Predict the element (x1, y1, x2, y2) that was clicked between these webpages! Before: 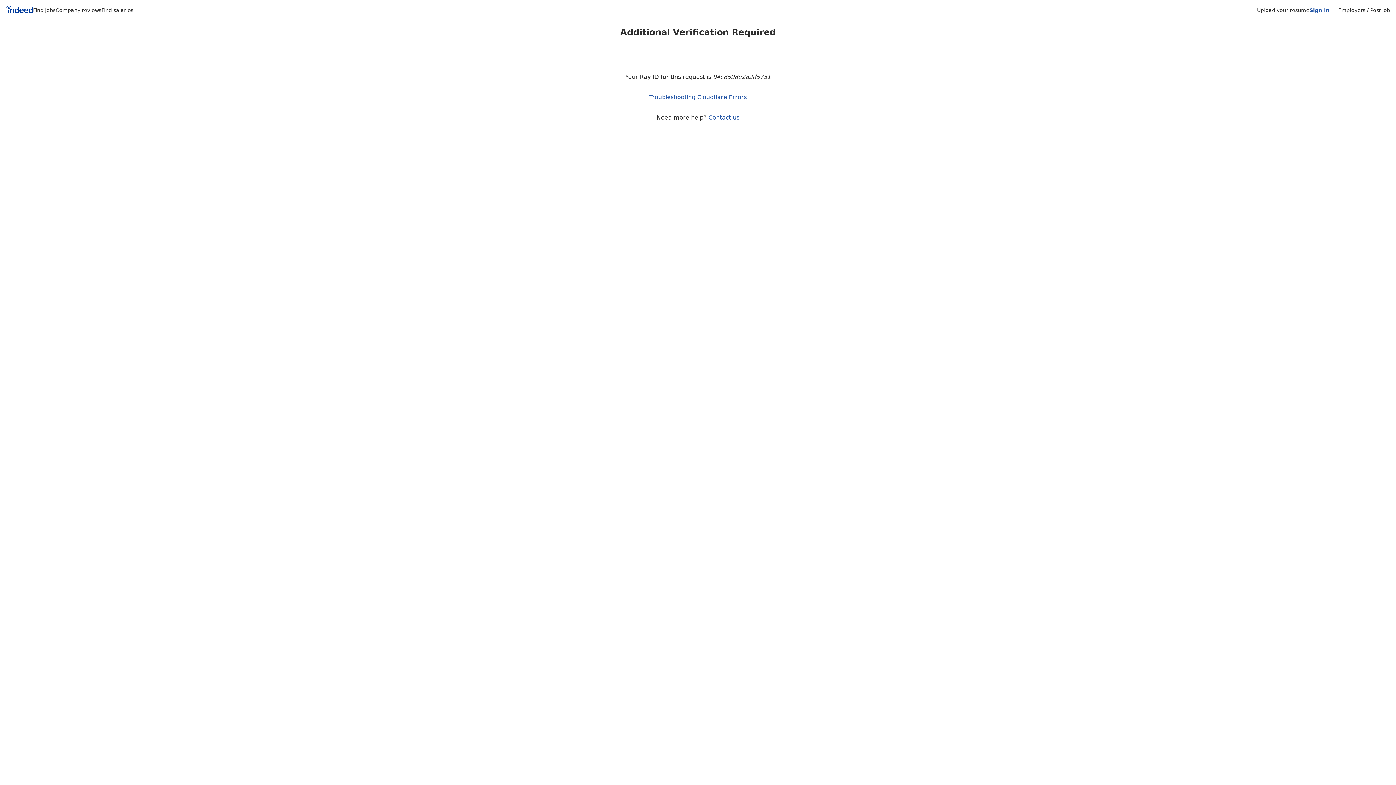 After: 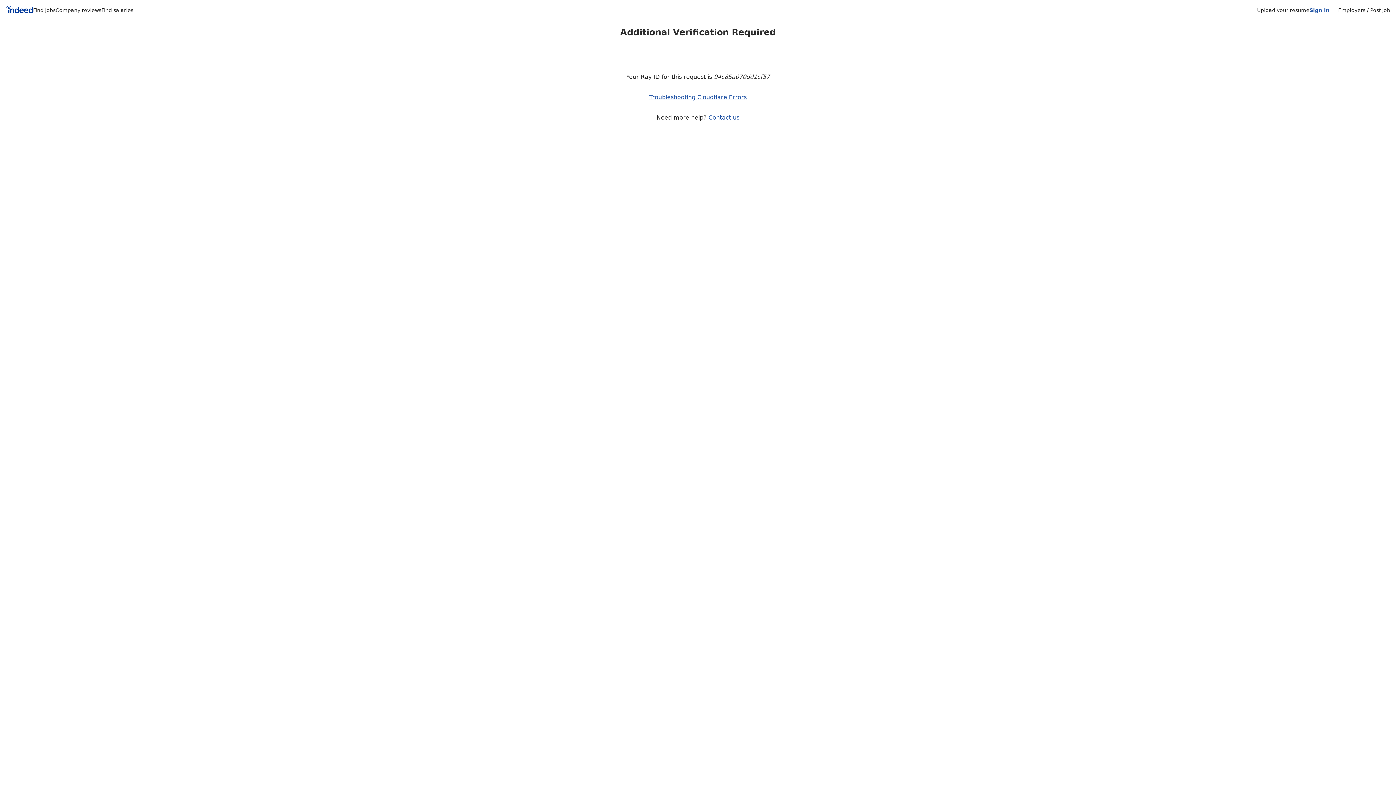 Action: bbox: (5, 5, 33, 15) label: Indeed Home